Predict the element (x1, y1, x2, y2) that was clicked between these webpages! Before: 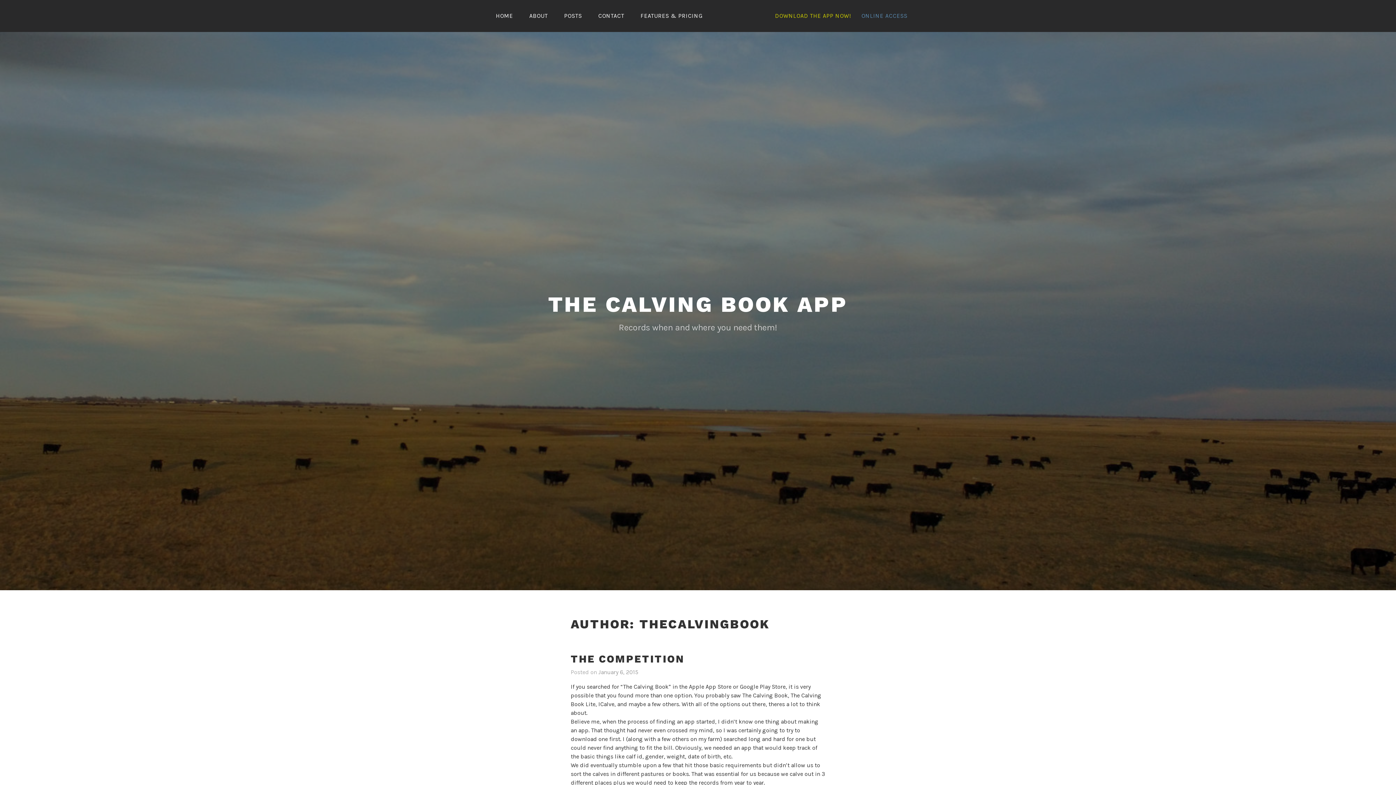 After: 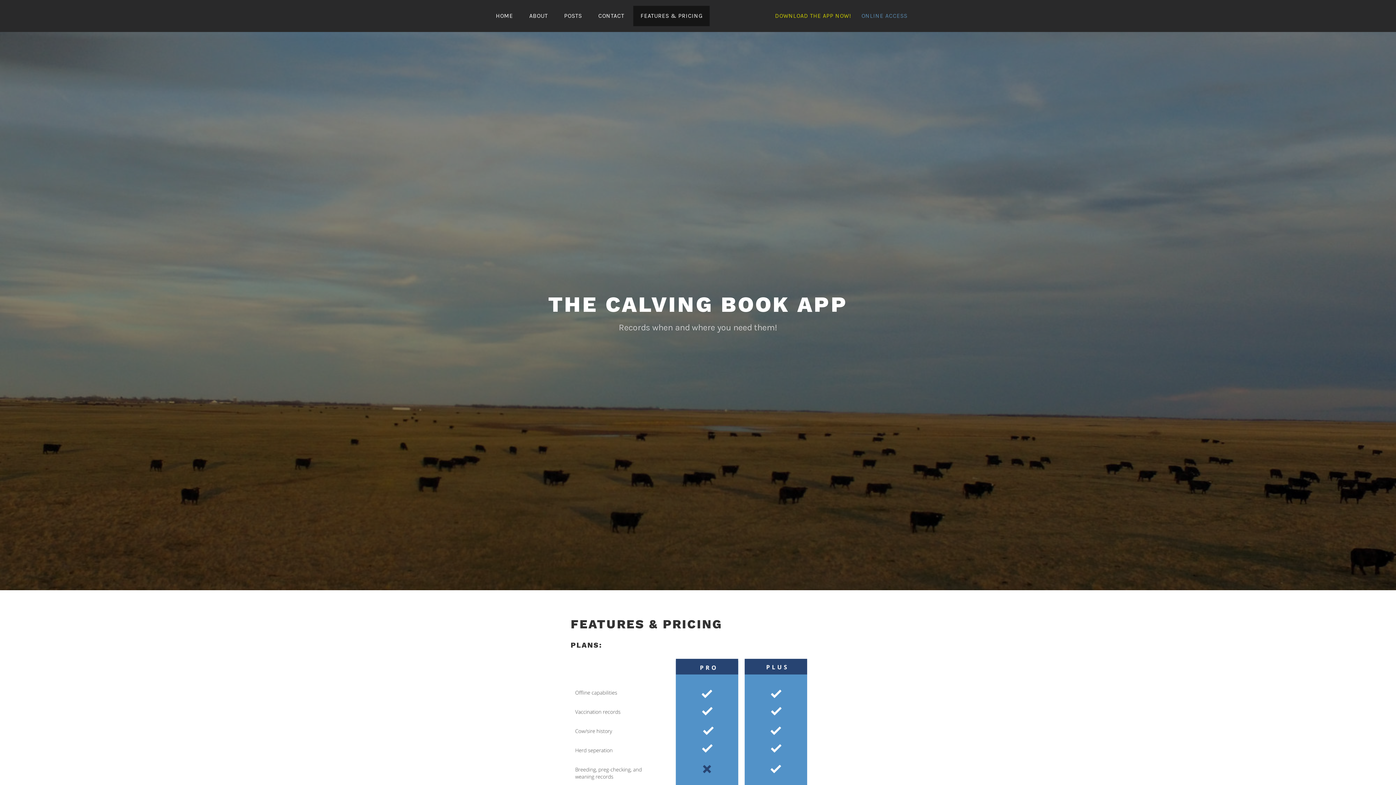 Action: bbox: (633, 5, 709, 26) label: FEATURES & PRICING